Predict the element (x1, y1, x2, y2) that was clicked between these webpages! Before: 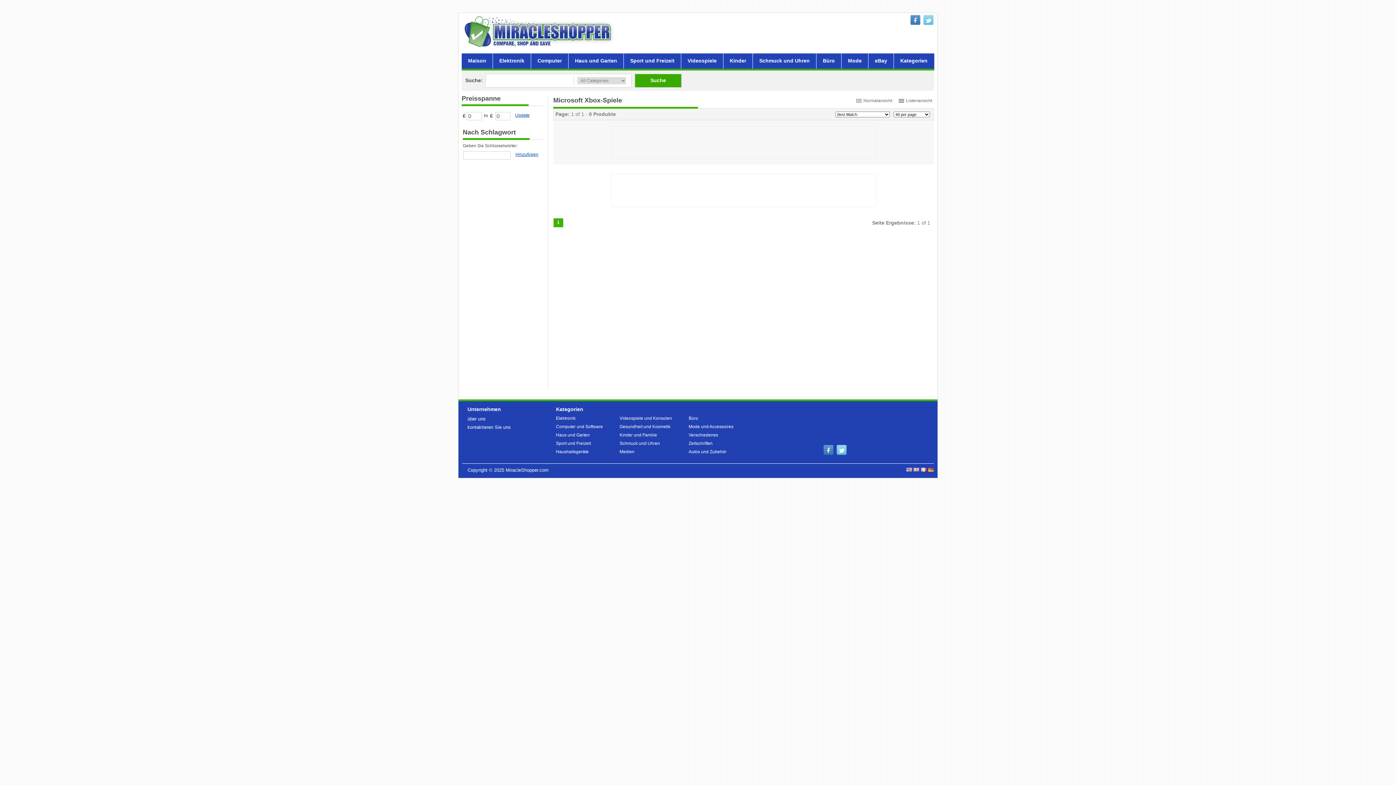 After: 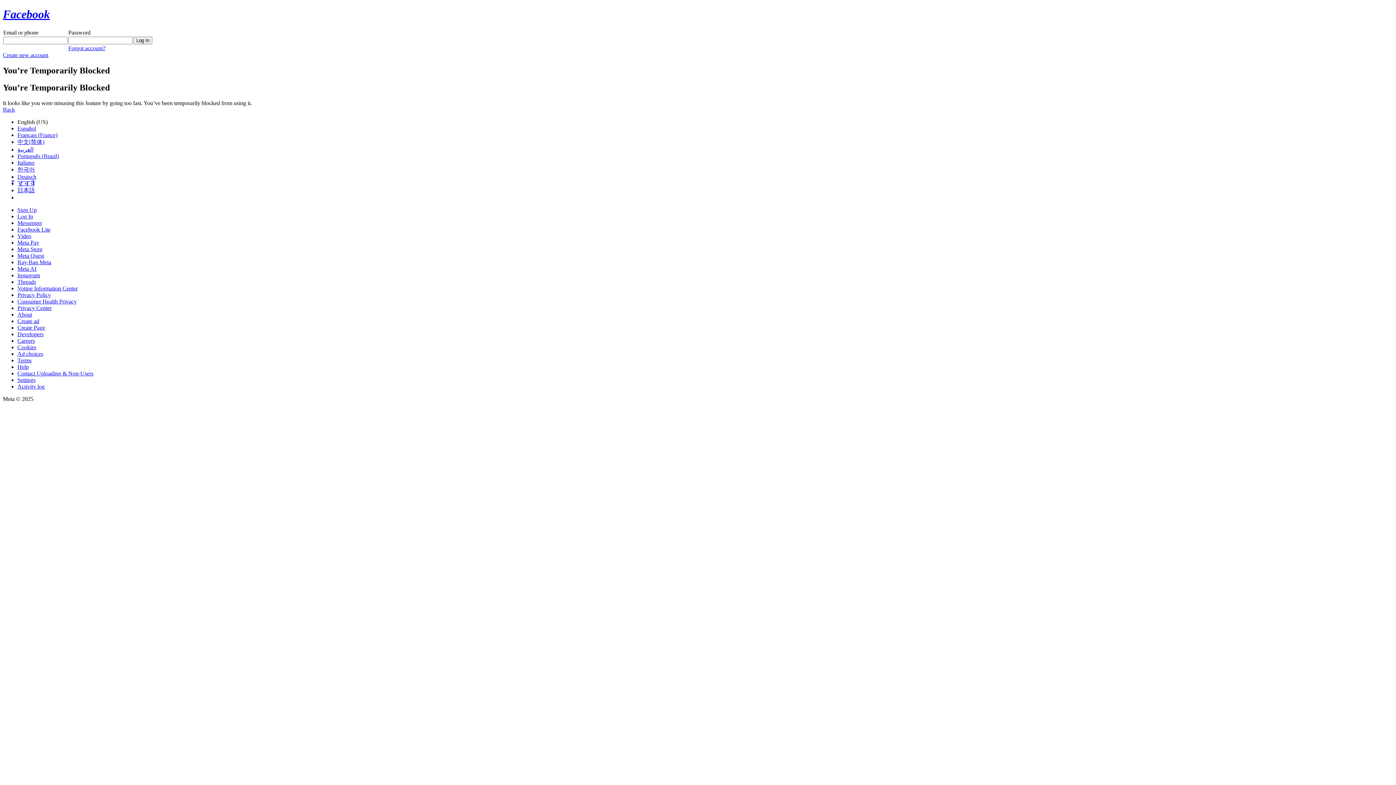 Action: label: facebook bbox: (823, 445, 833, 455)